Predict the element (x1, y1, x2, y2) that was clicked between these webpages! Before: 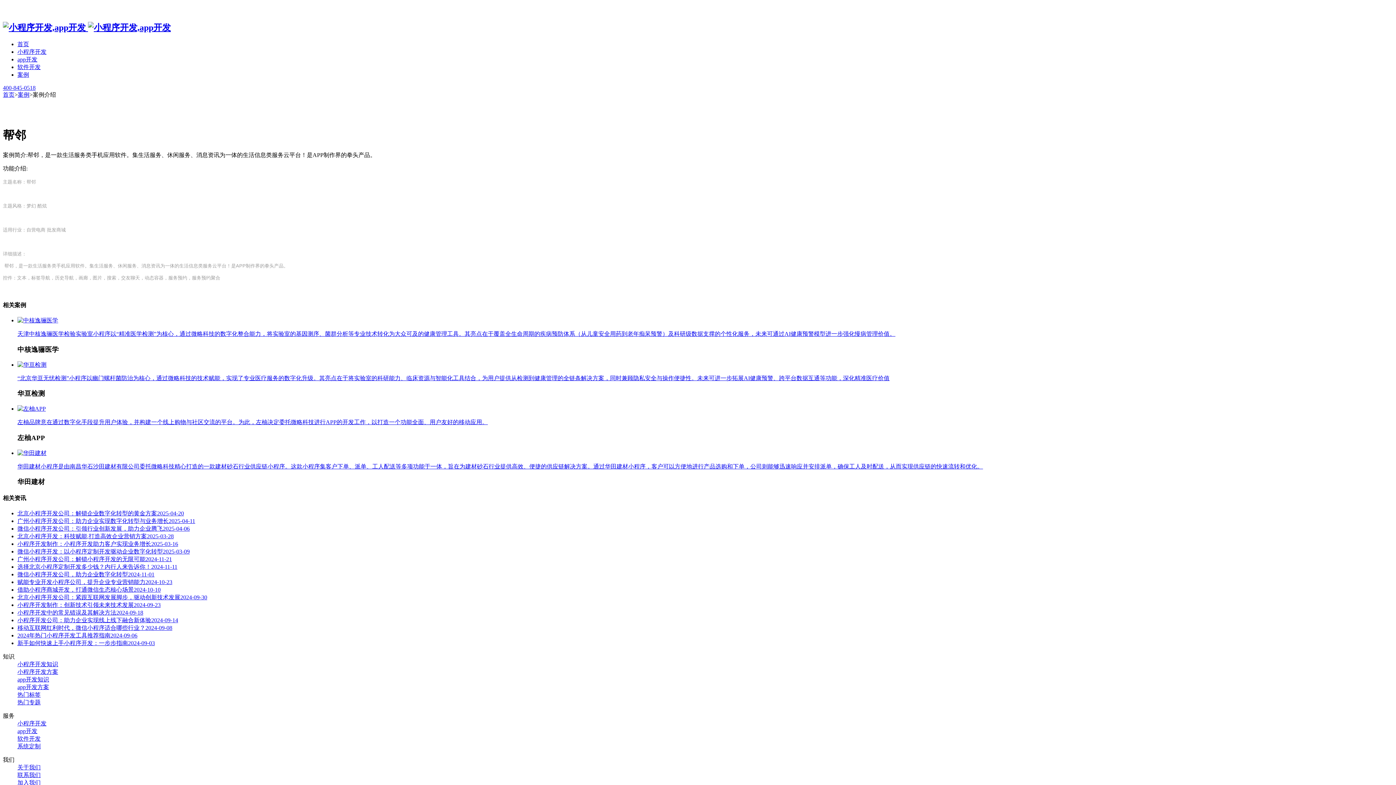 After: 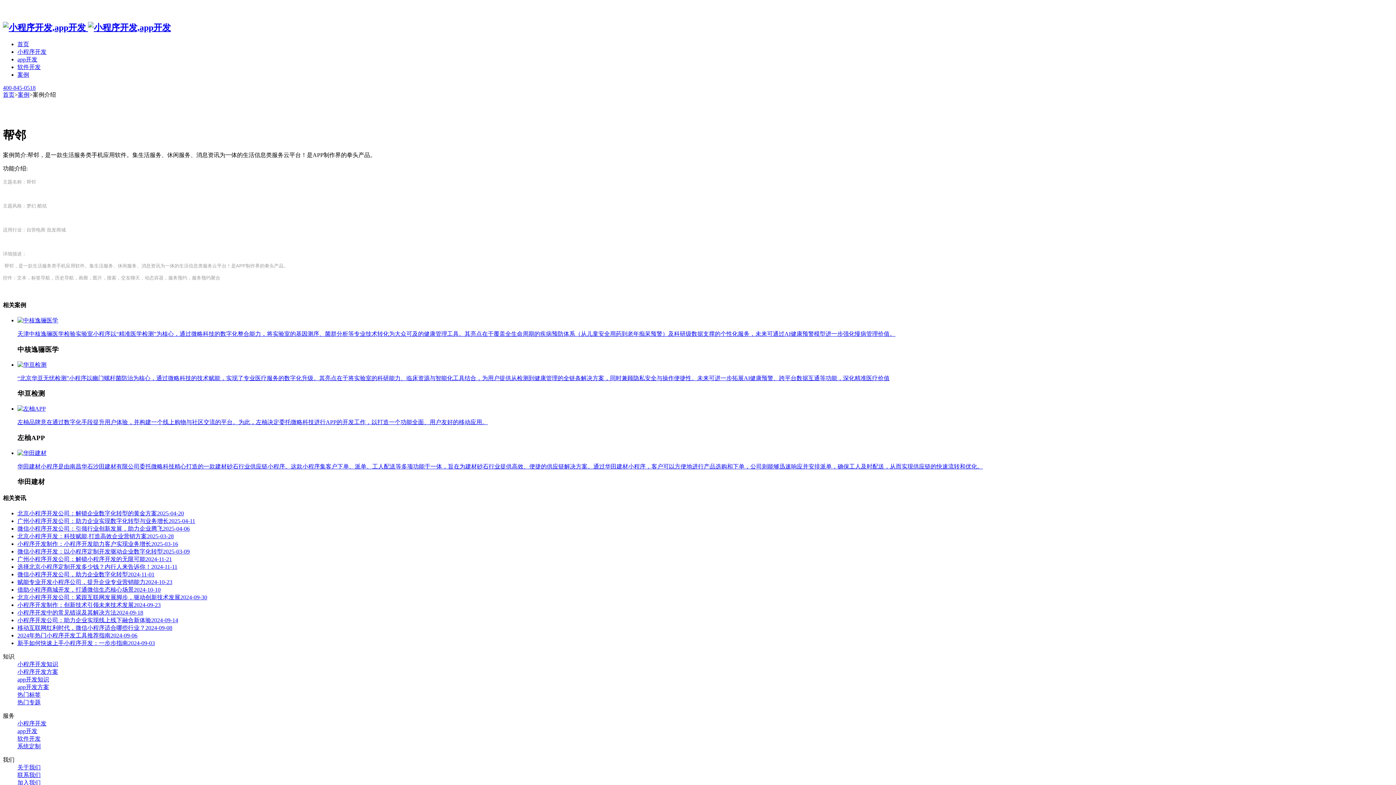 Action: bbox: (17, 720, 46, 726) label: 小程序开发